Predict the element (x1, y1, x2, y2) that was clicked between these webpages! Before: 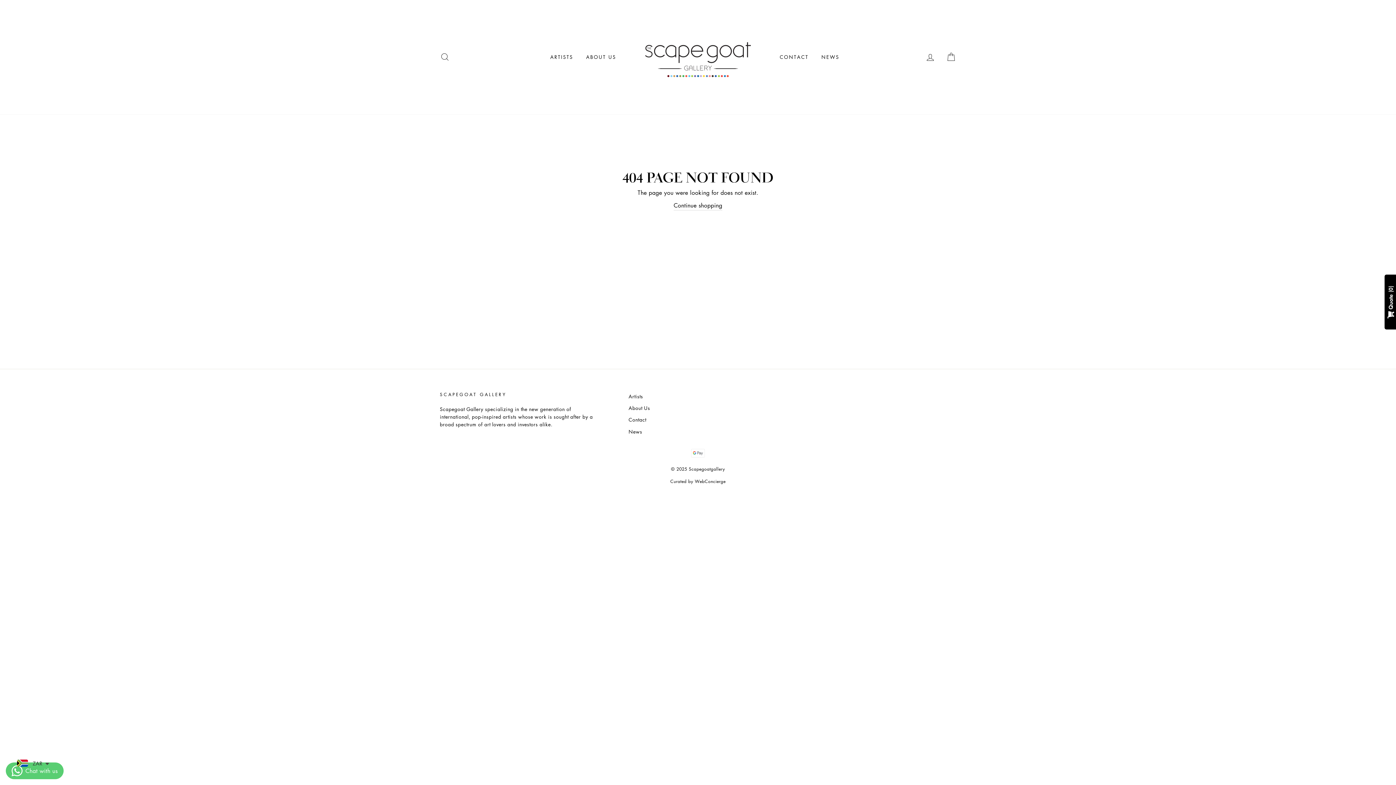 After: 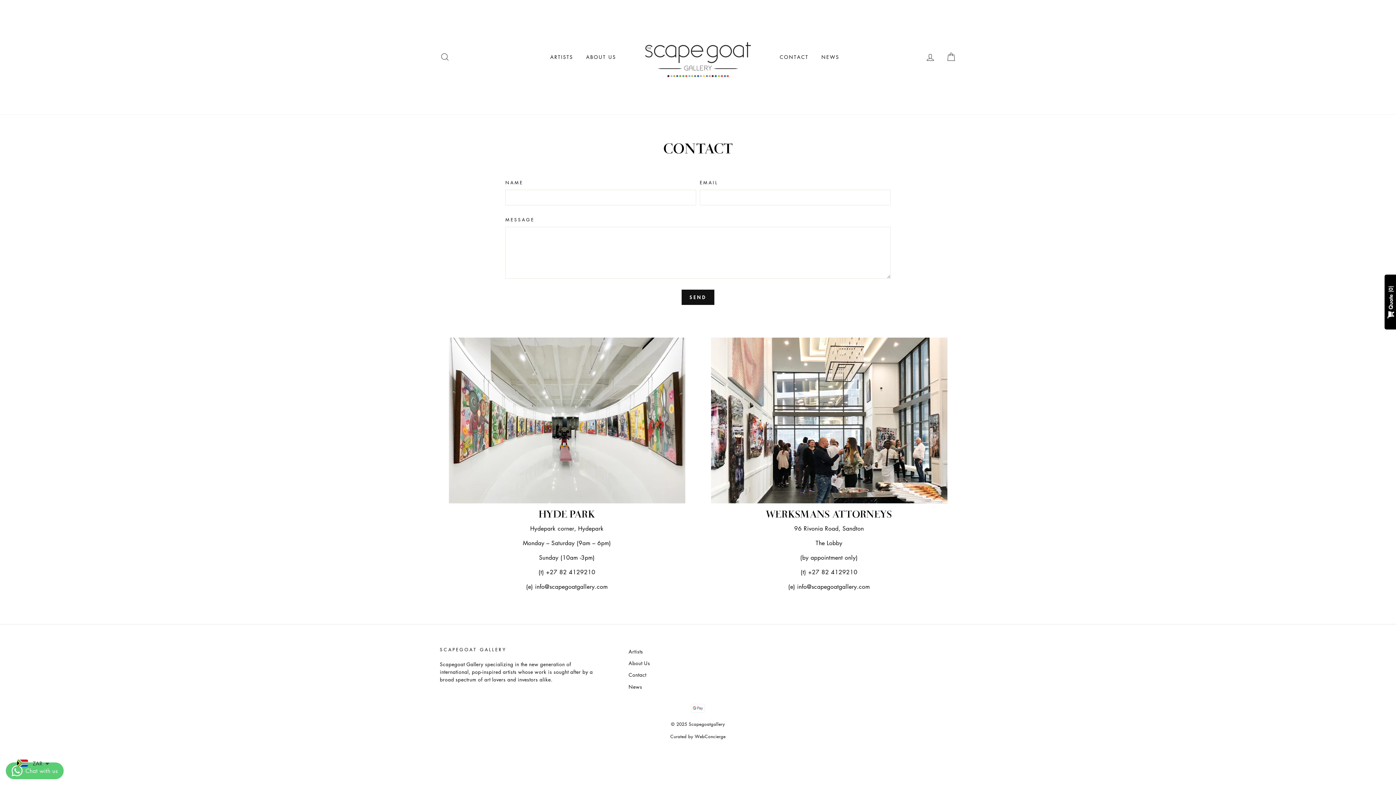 Action: bbox: (774, 50, 814, 63) label: CONTACT